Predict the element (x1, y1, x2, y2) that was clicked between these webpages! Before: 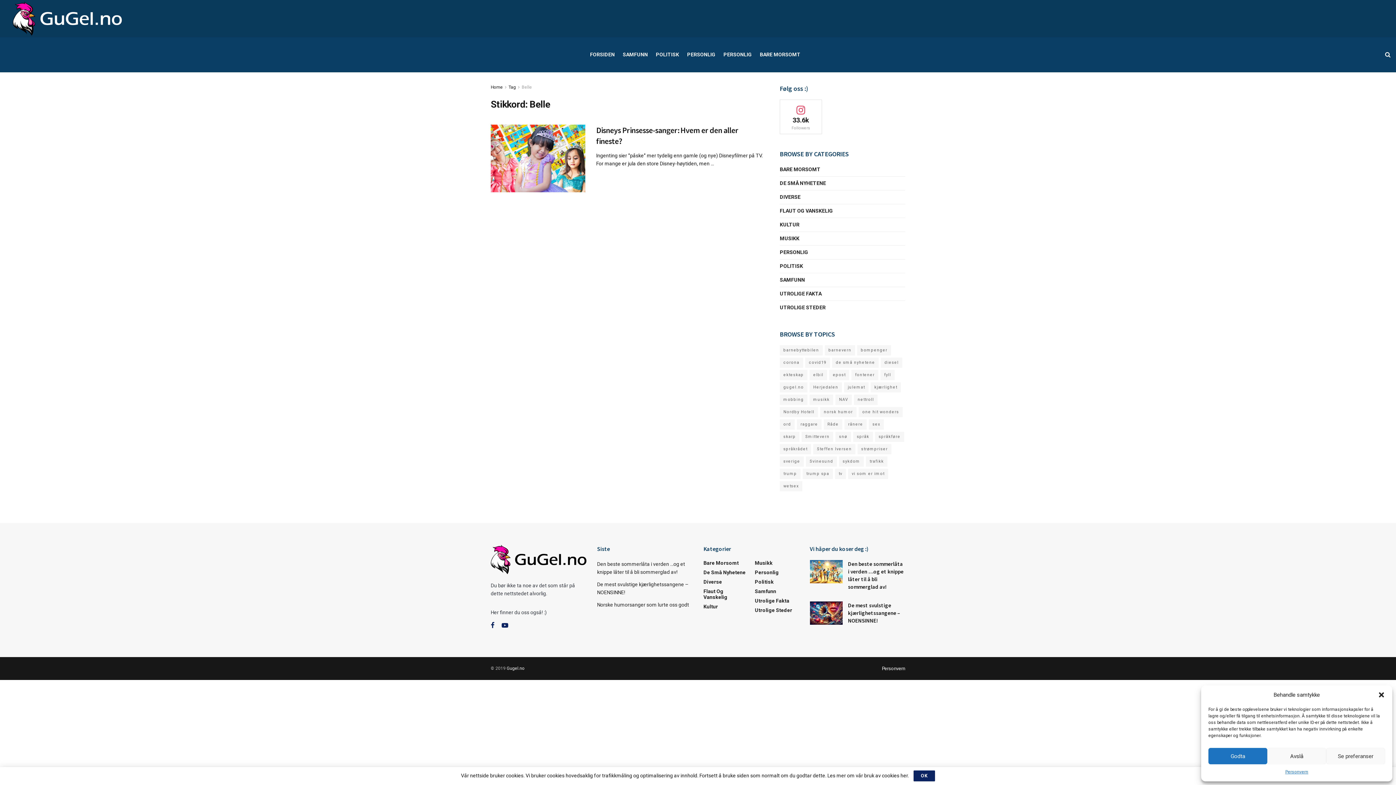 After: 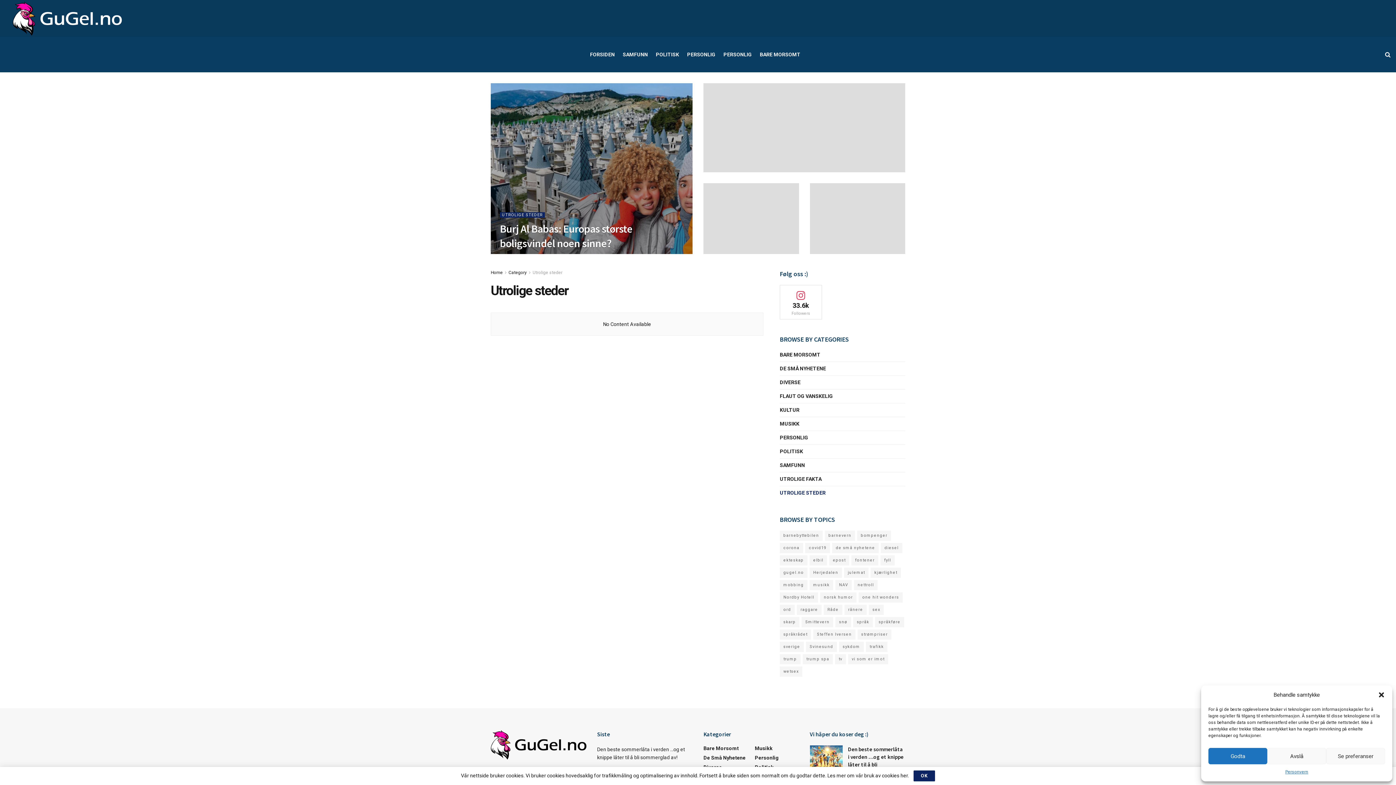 Action: label: Utrolige Steder bbox: (755, 607, 792, 613)